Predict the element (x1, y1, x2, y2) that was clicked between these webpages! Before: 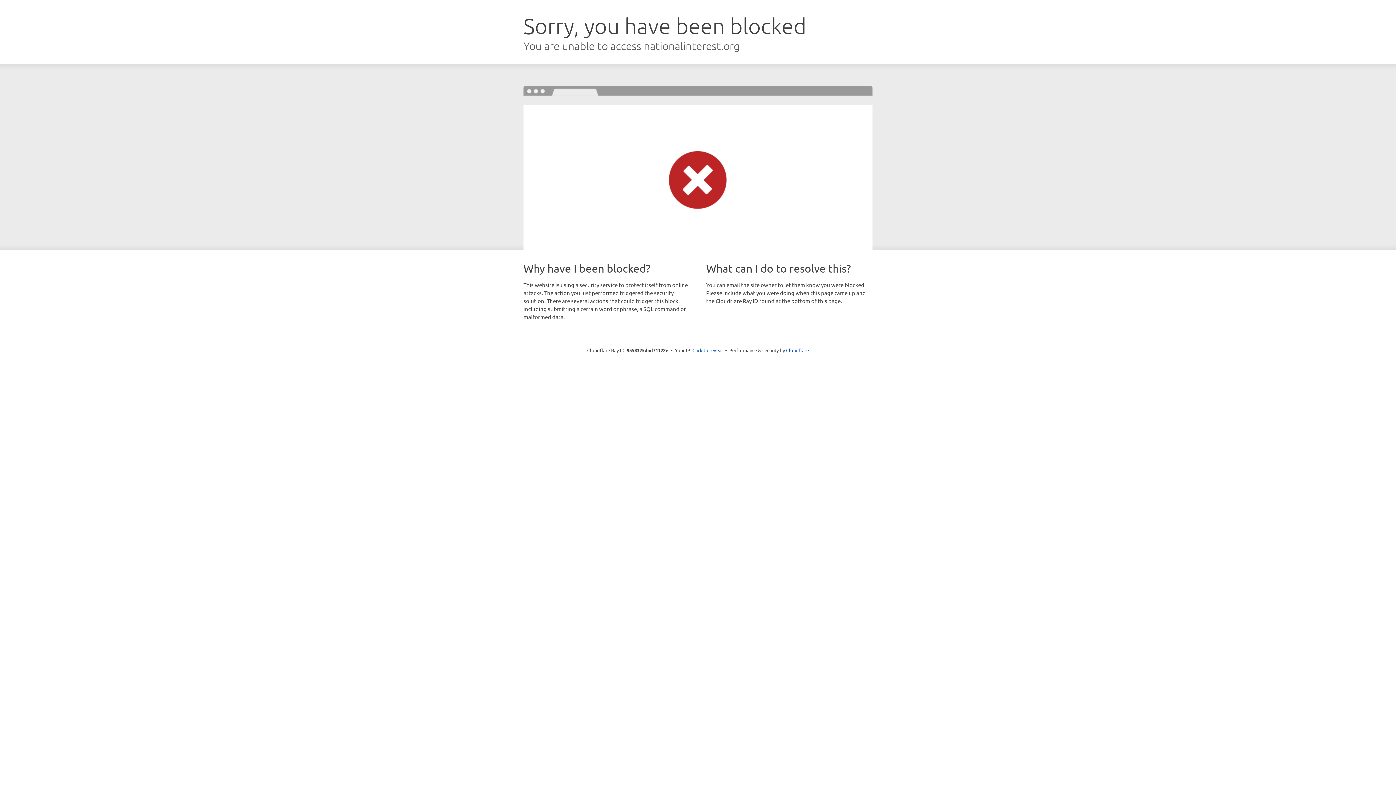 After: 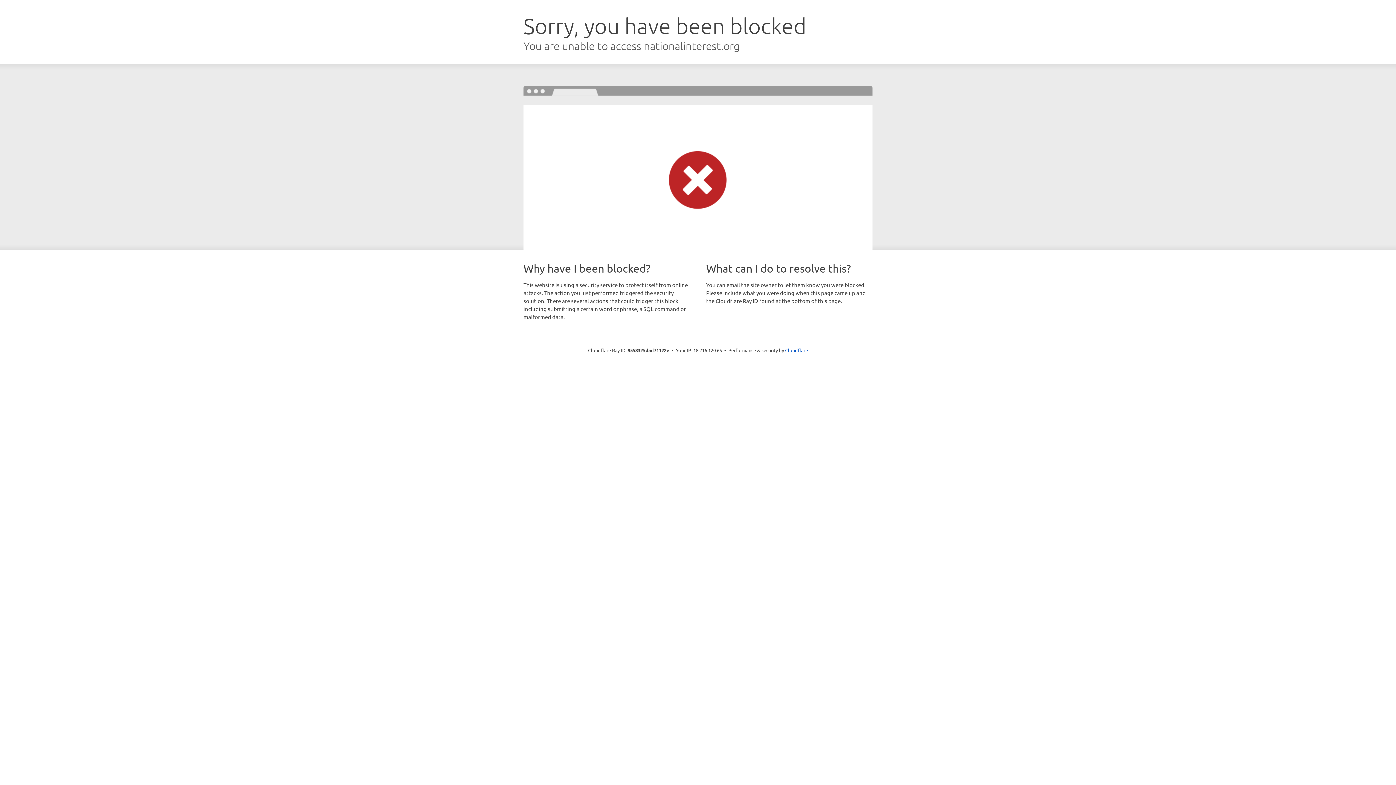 Action: label: Click to reveal bbox: (692, 346, 723, 353)